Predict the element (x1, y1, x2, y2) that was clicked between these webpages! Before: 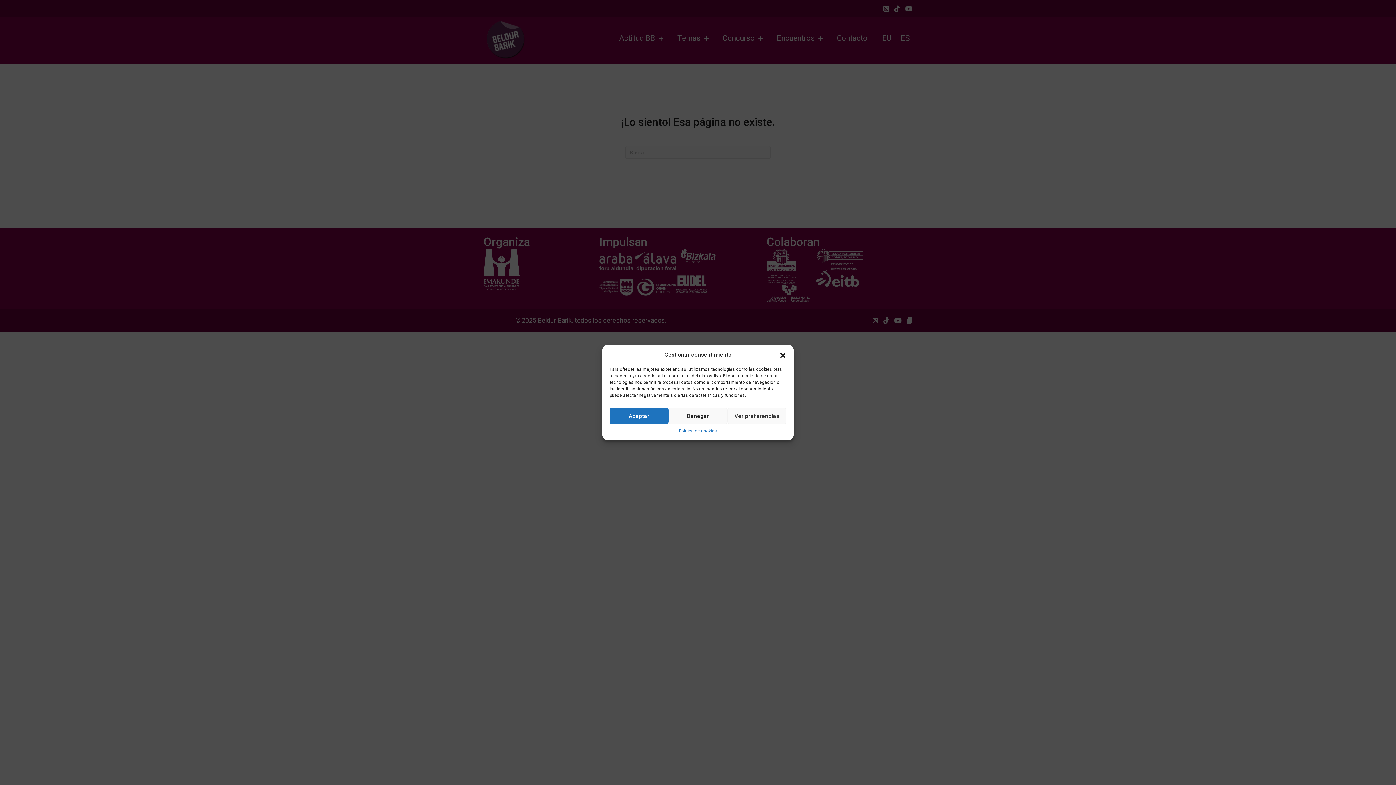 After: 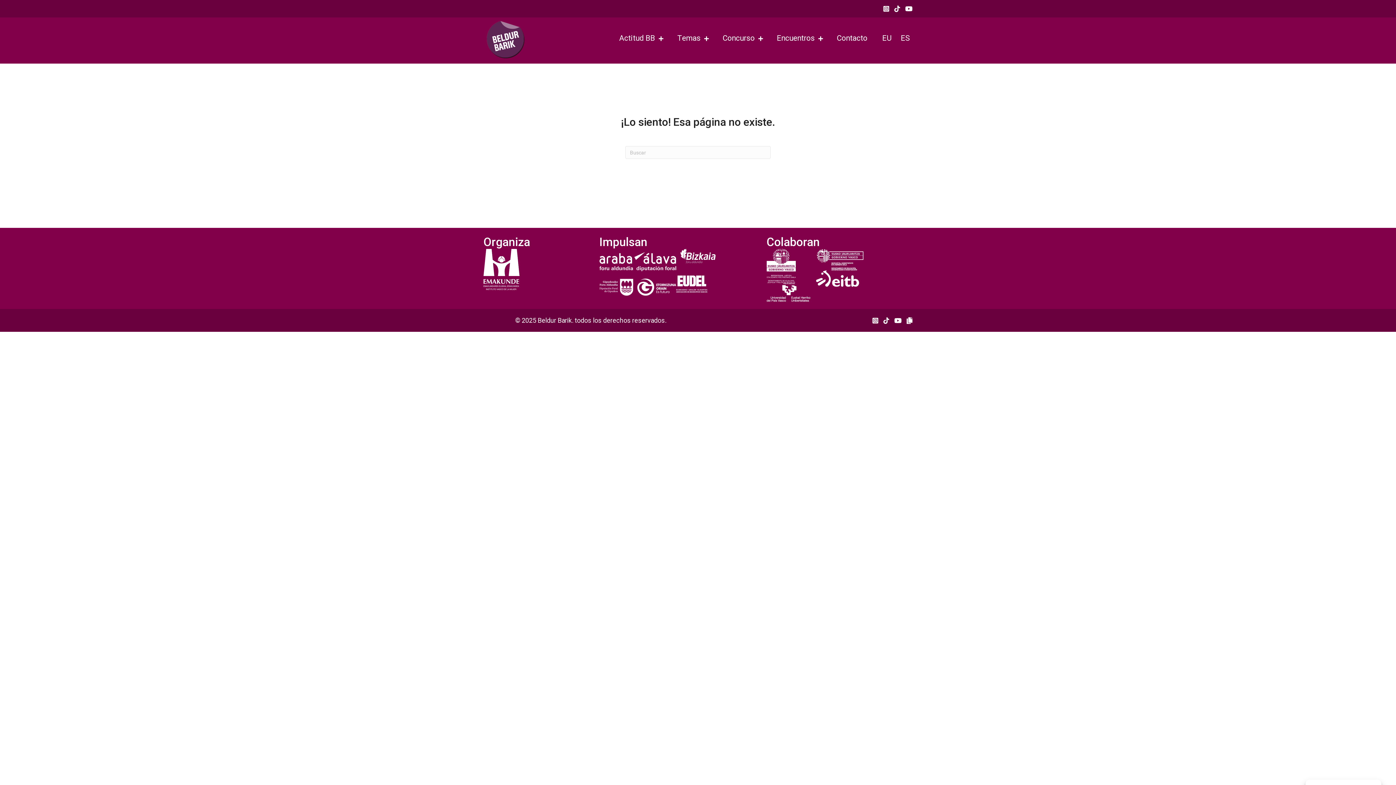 Action: label: Denegar bbox: (668, 408, 727, 424)